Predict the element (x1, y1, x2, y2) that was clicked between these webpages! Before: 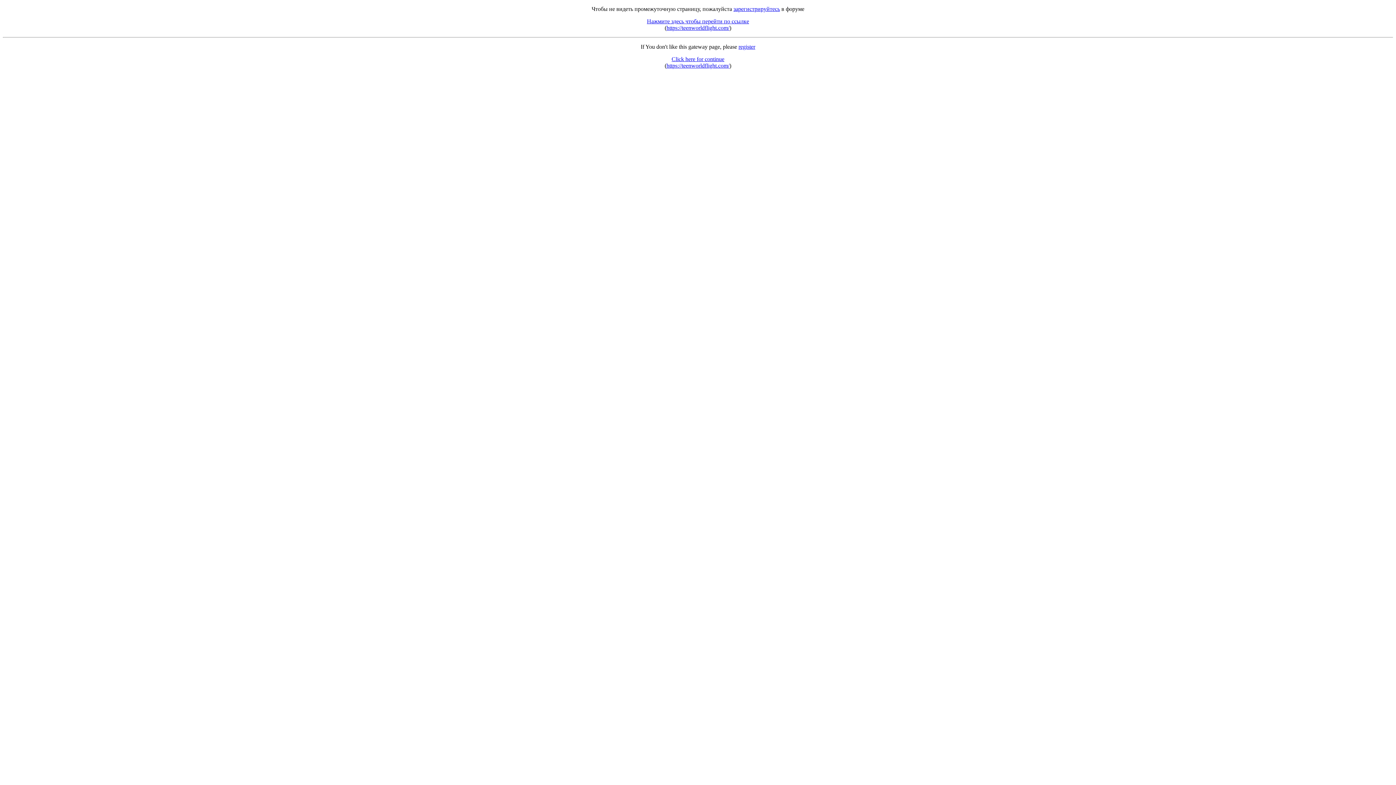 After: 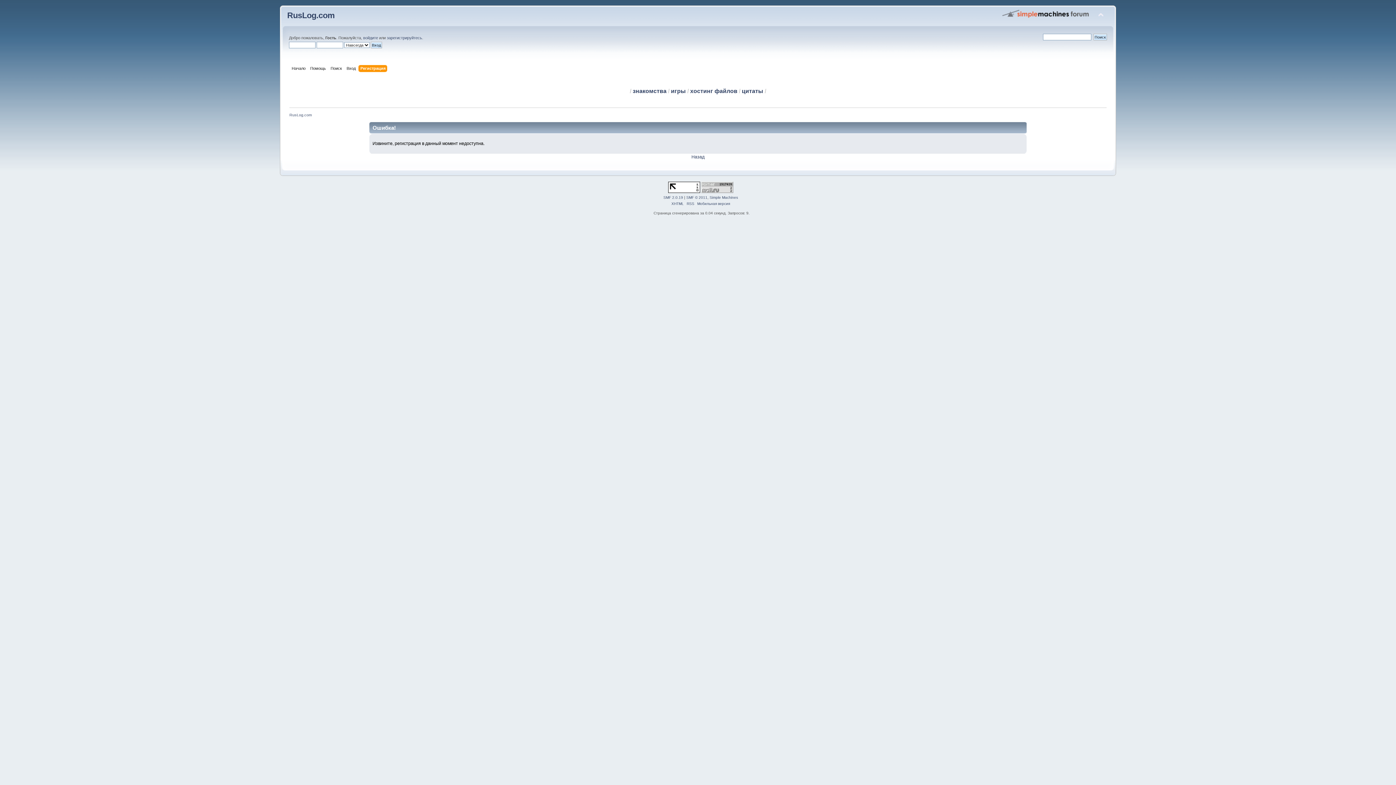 Action: bbox: (738, 43, 755, 49) label: register